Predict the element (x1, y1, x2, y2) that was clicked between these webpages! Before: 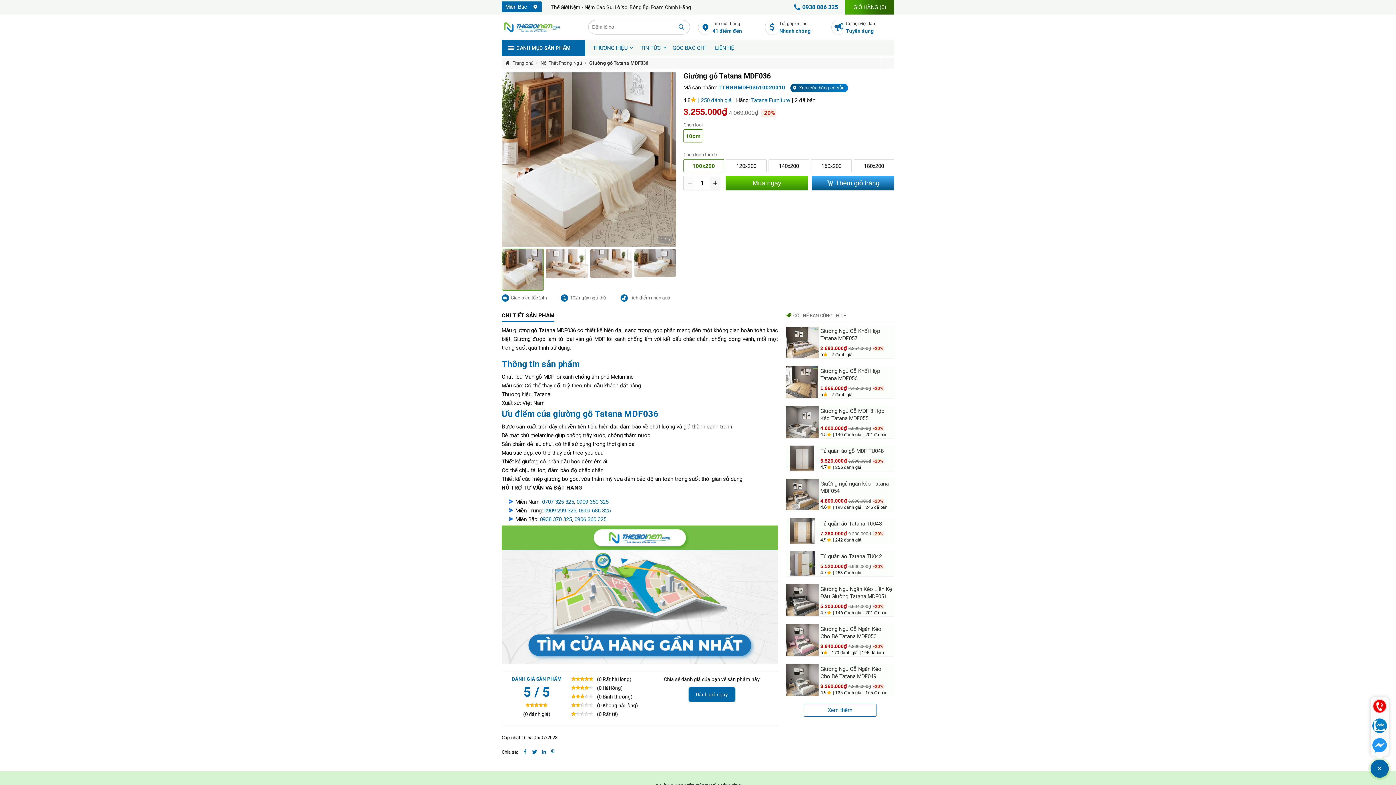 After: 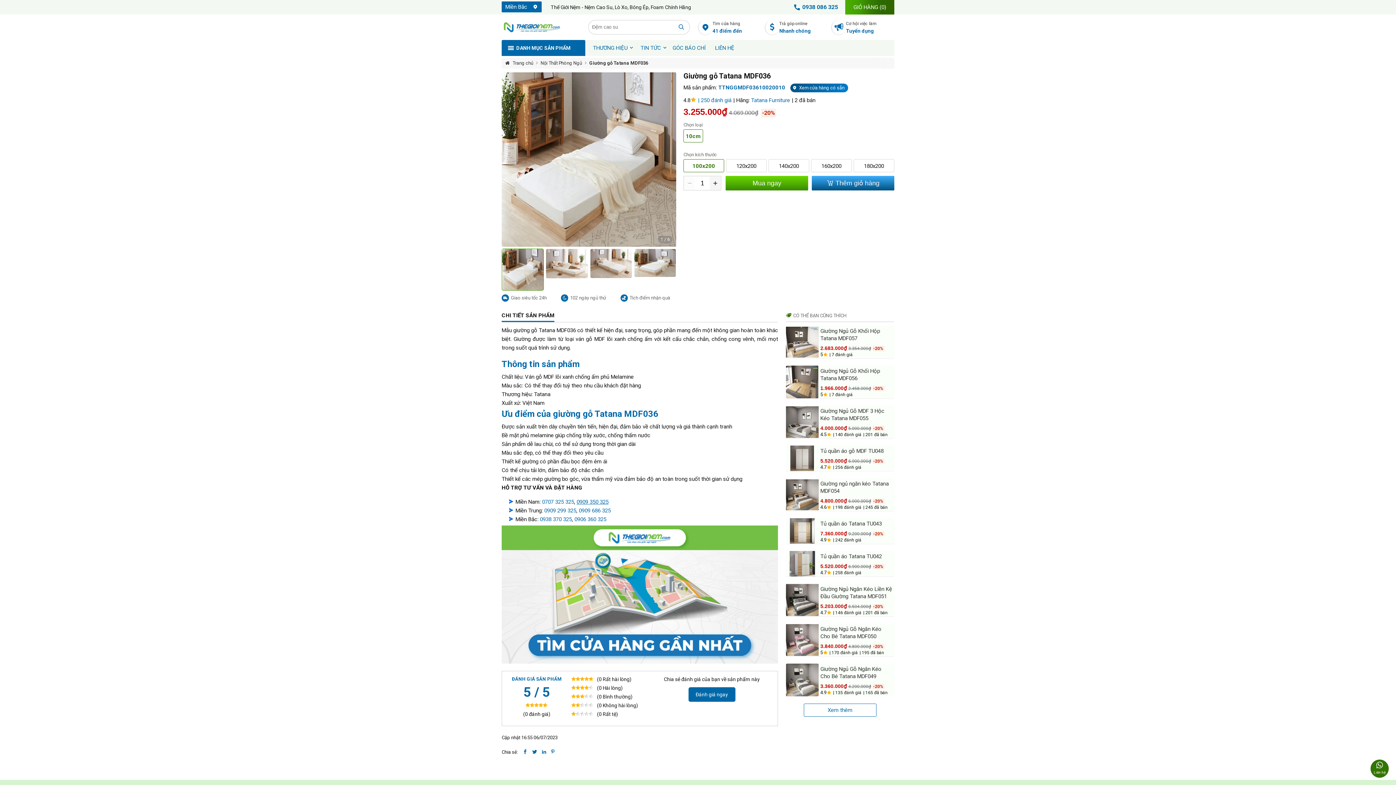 Action: label: 0909 350 325 bbox: (576, 499, 608, 505)